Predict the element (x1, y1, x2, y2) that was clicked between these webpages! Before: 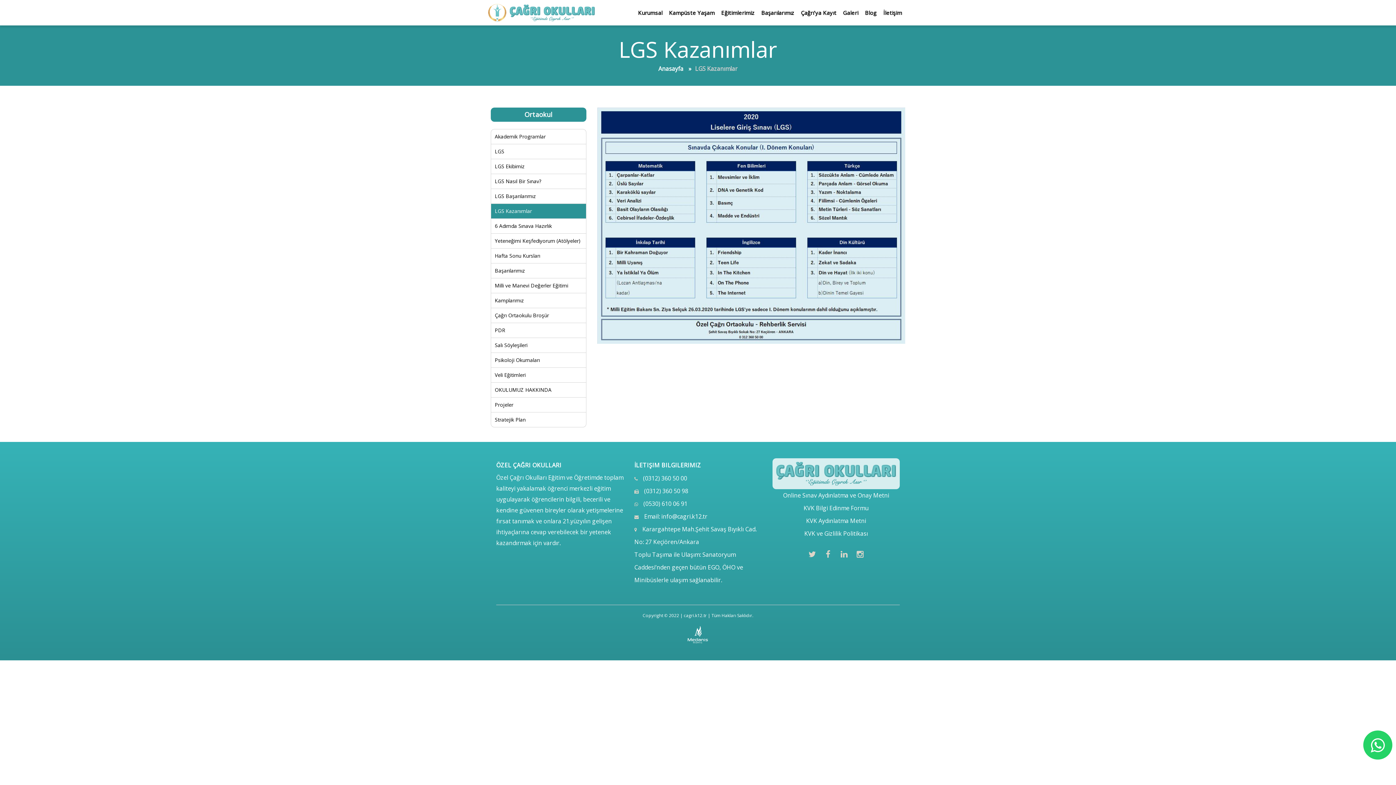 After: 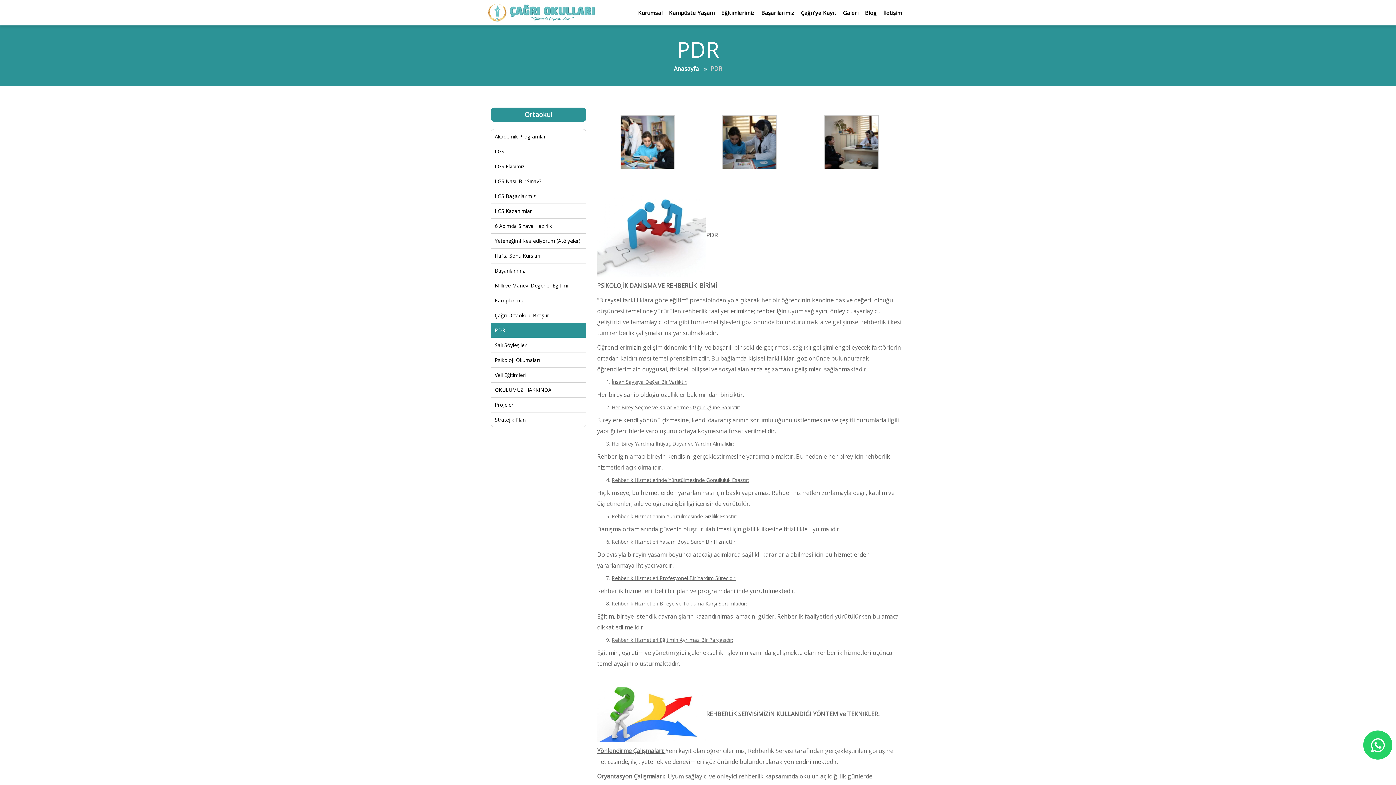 Action: label: PDR bbox: (491, 323, 586, 338)